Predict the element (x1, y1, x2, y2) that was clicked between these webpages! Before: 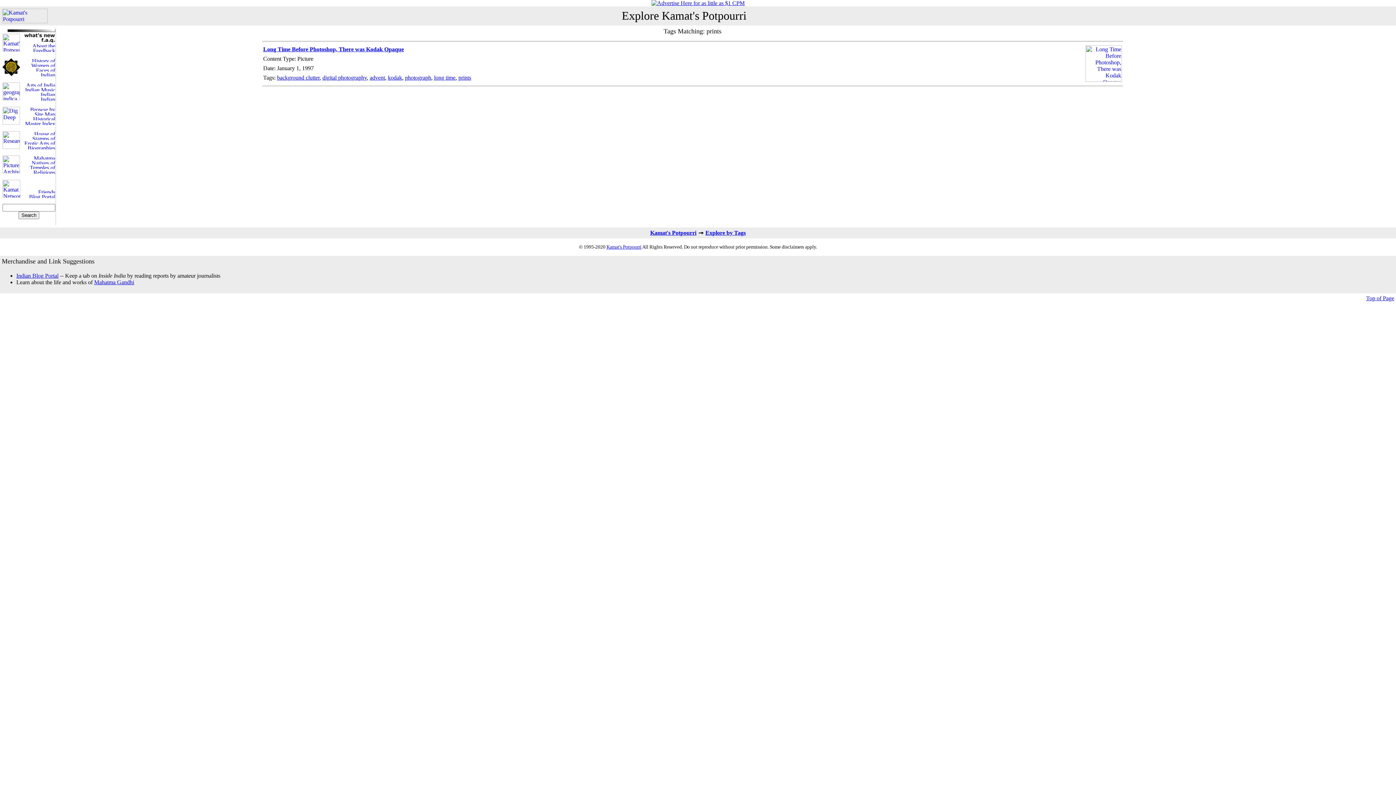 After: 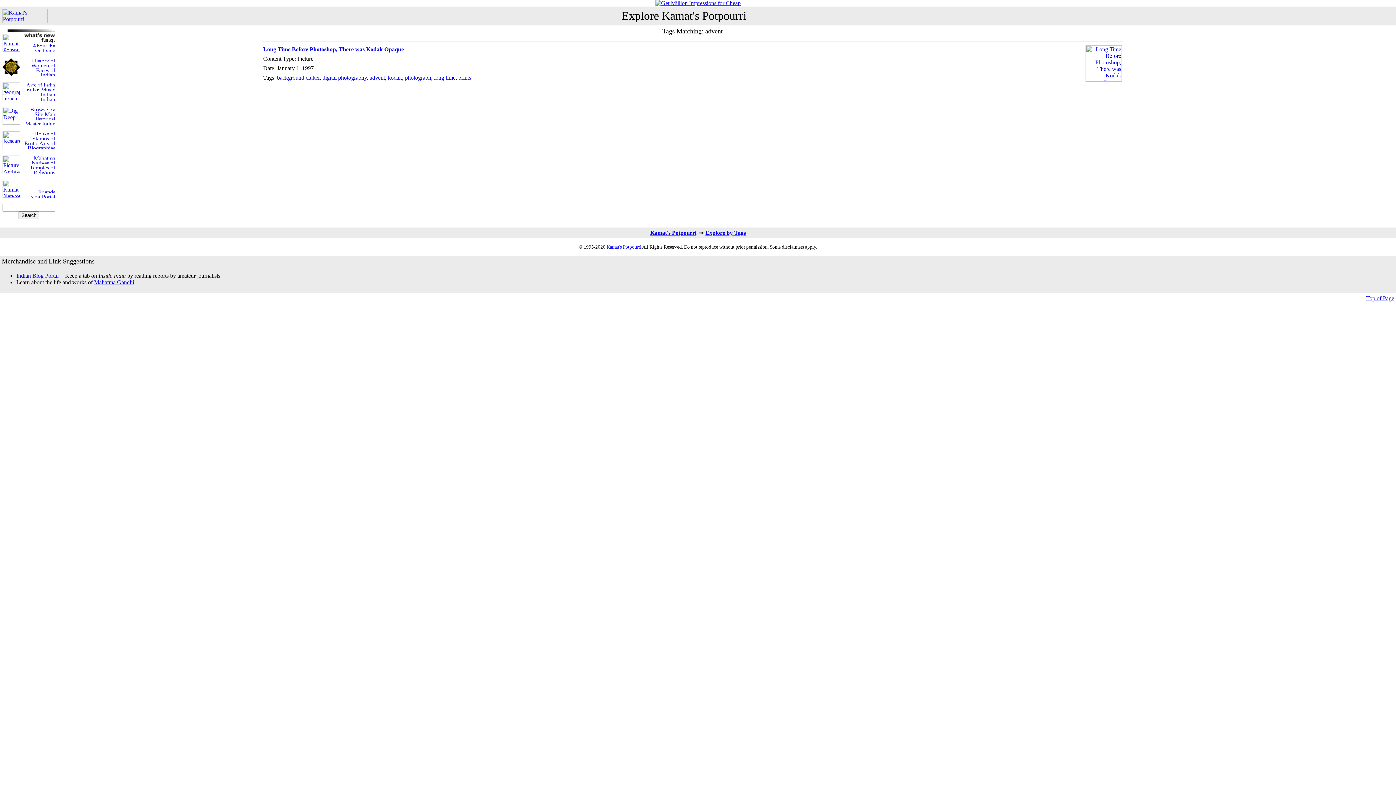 Action: label: advent bbox: (369, 74, 385, 80)